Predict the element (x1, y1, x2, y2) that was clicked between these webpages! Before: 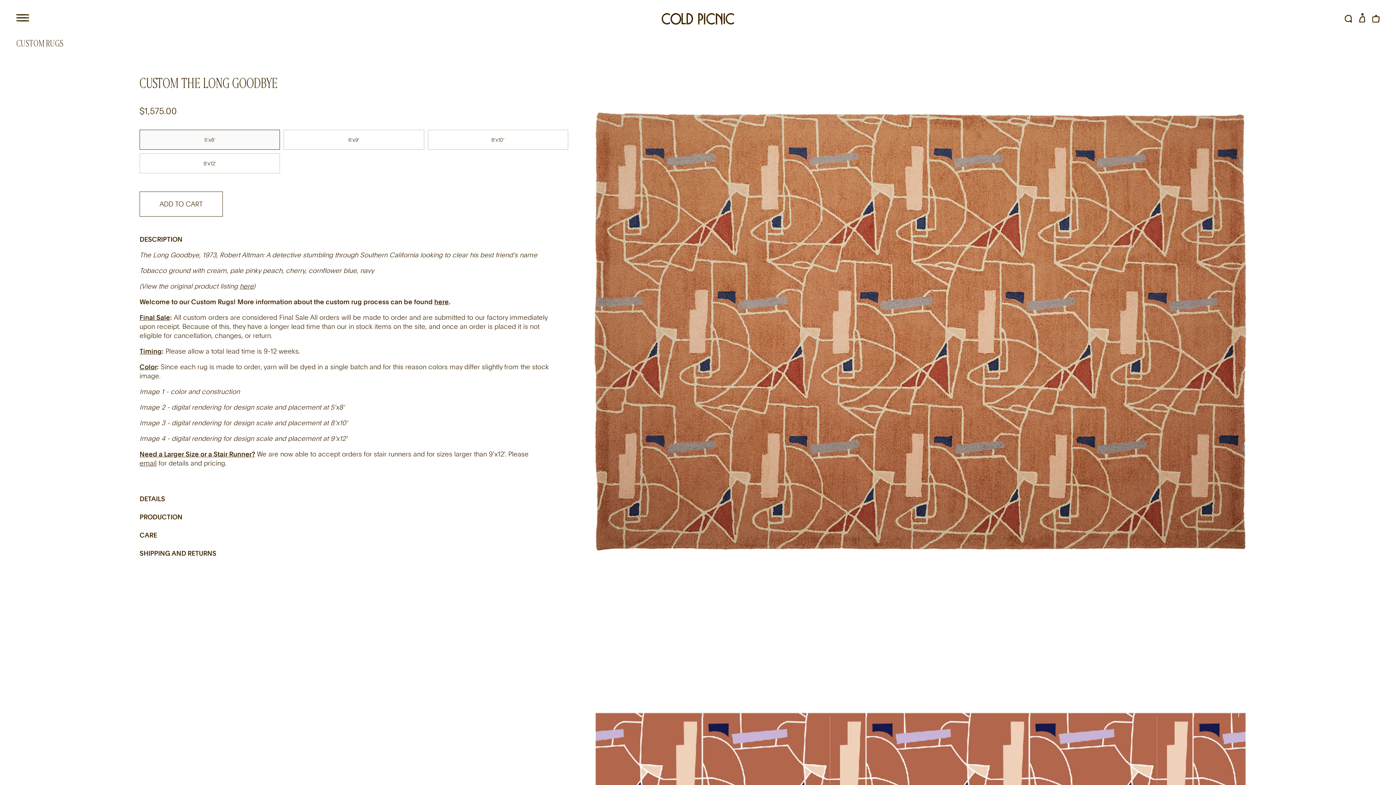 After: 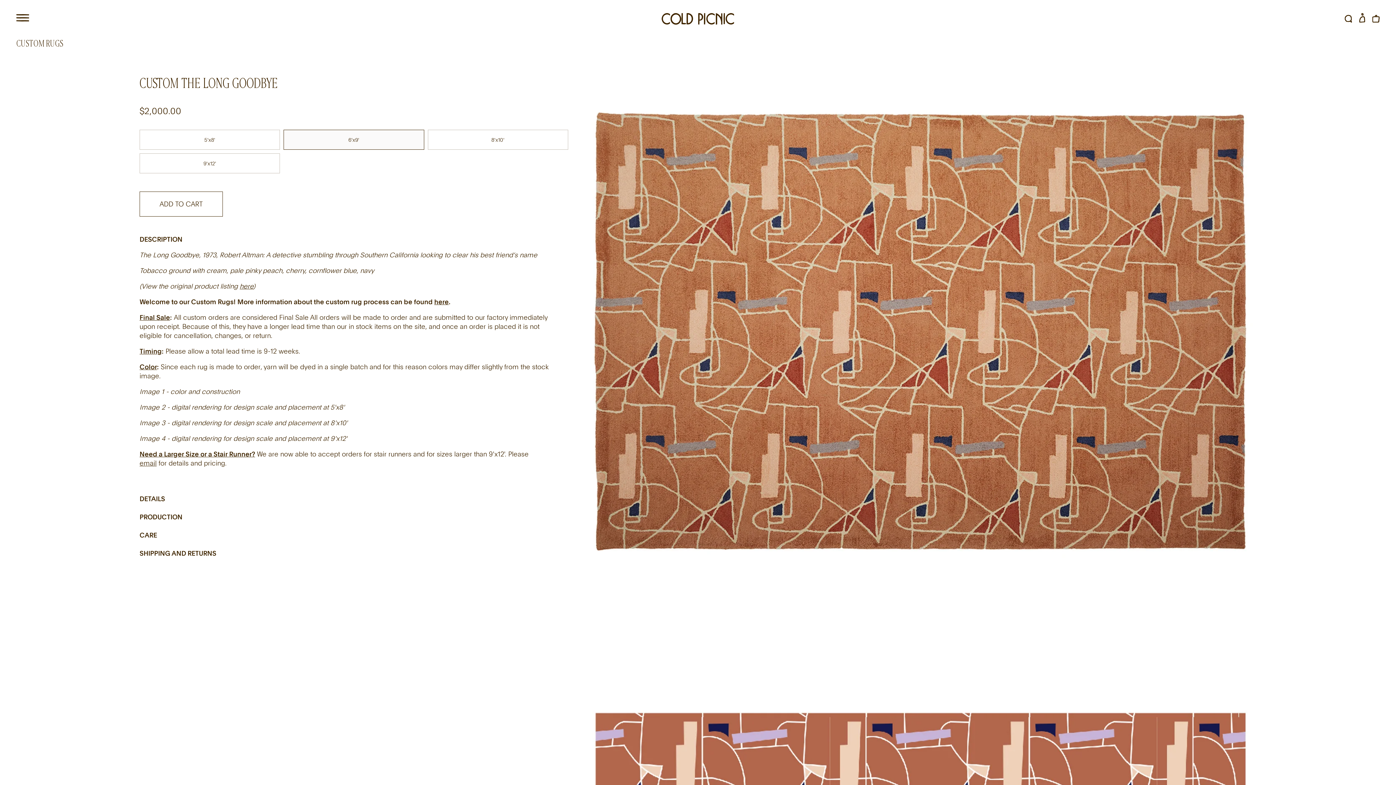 Action: bbox: (283, 129, 424, 149) label: 6'x9'